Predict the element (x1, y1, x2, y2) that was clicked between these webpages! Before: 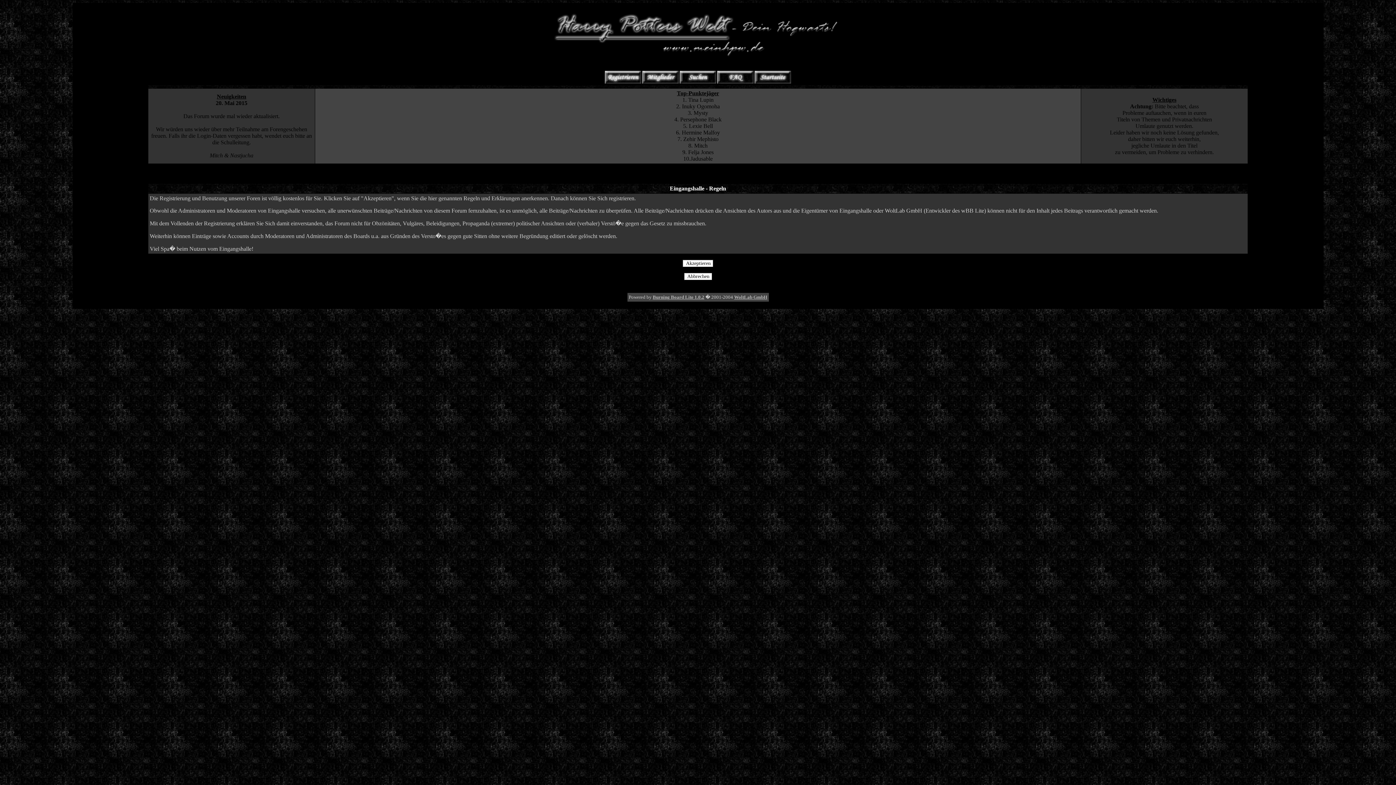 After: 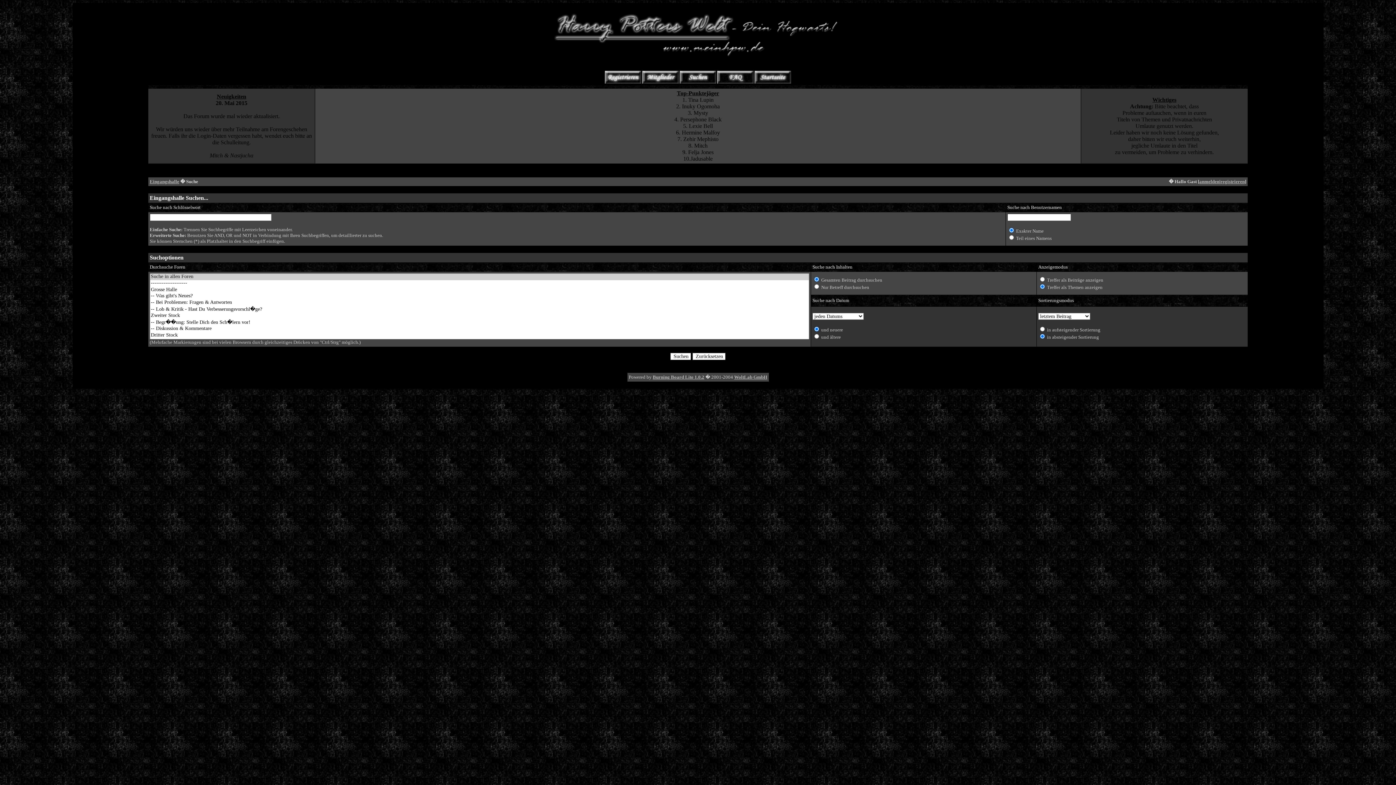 Action: bbox: (680, 79, 716, 84)